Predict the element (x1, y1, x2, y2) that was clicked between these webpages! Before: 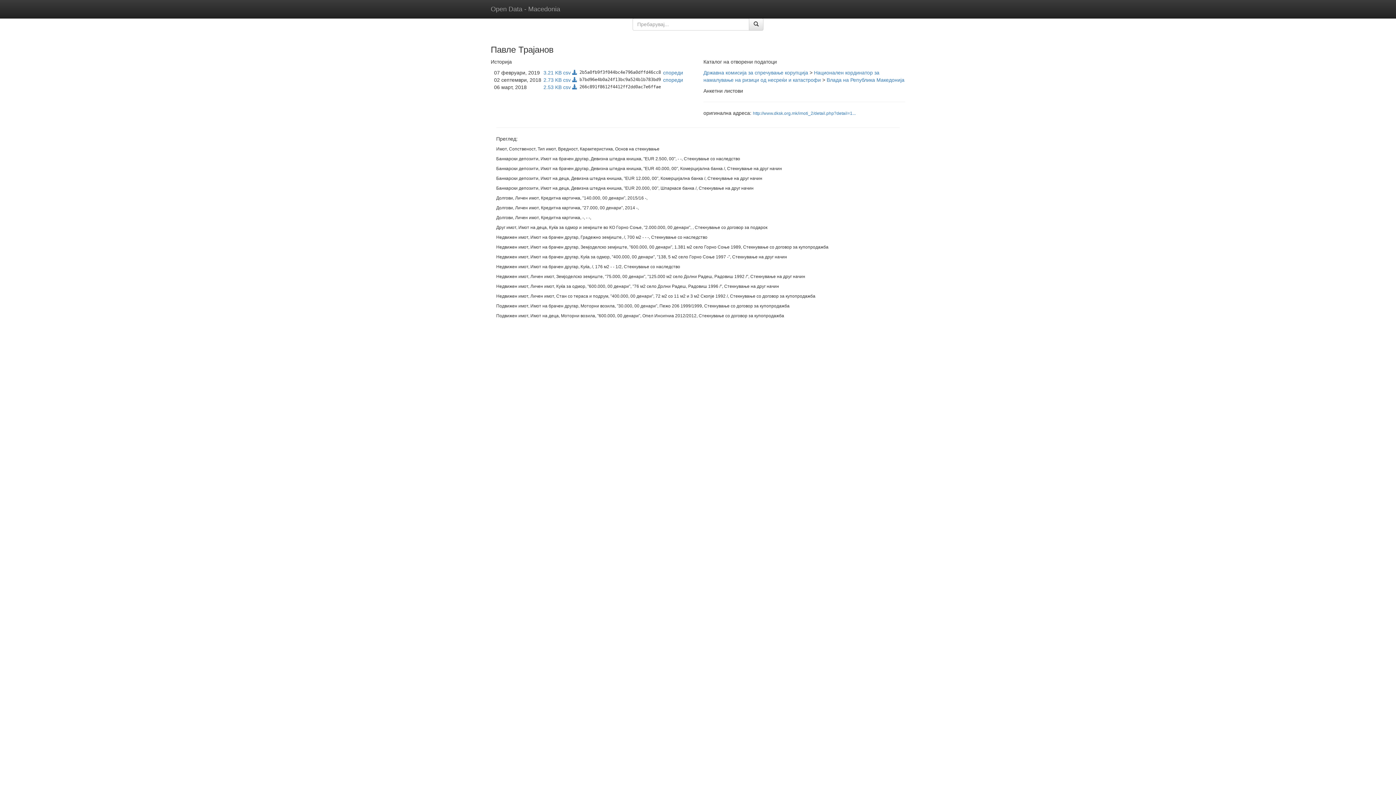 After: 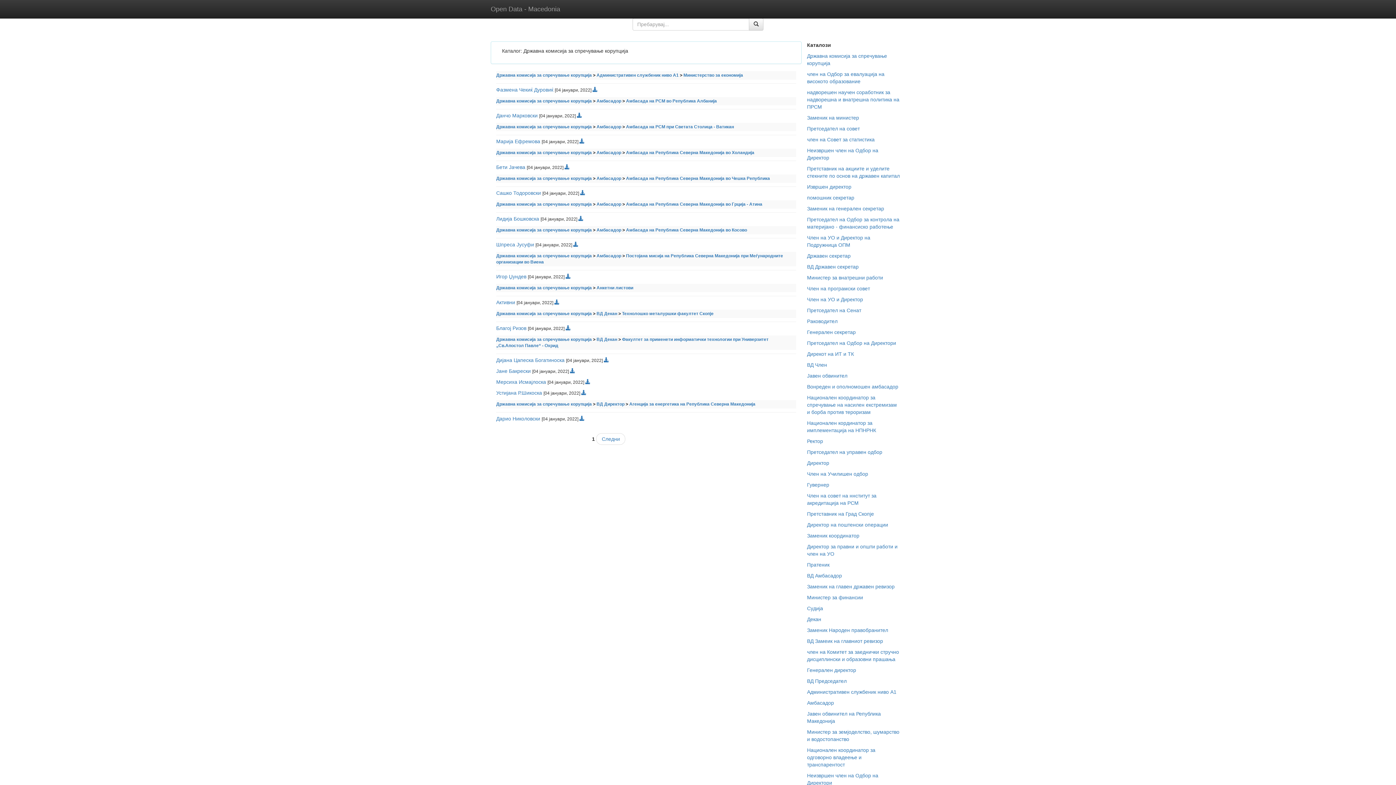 Action: bbox: (703, 69, 808, 75) label: Државна комисија за спречување корупција